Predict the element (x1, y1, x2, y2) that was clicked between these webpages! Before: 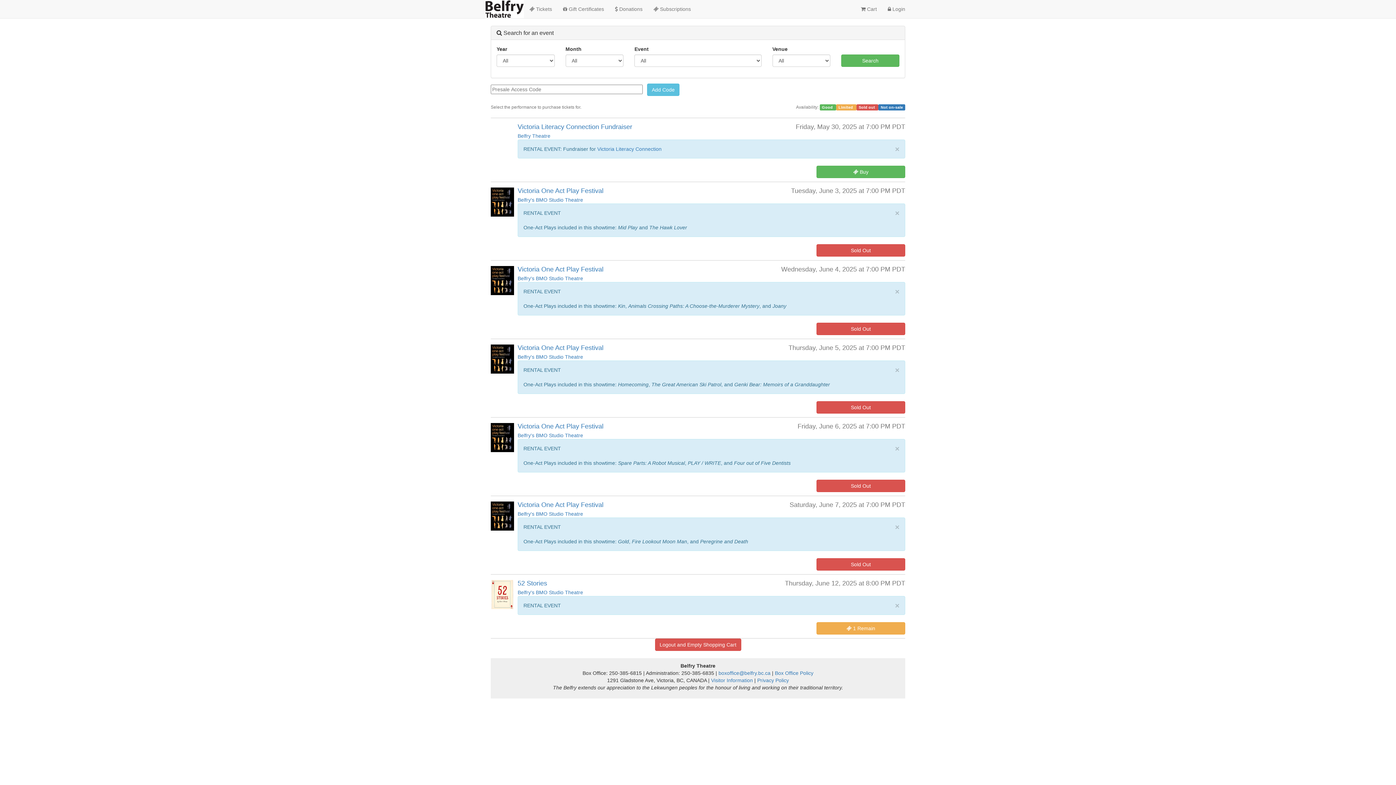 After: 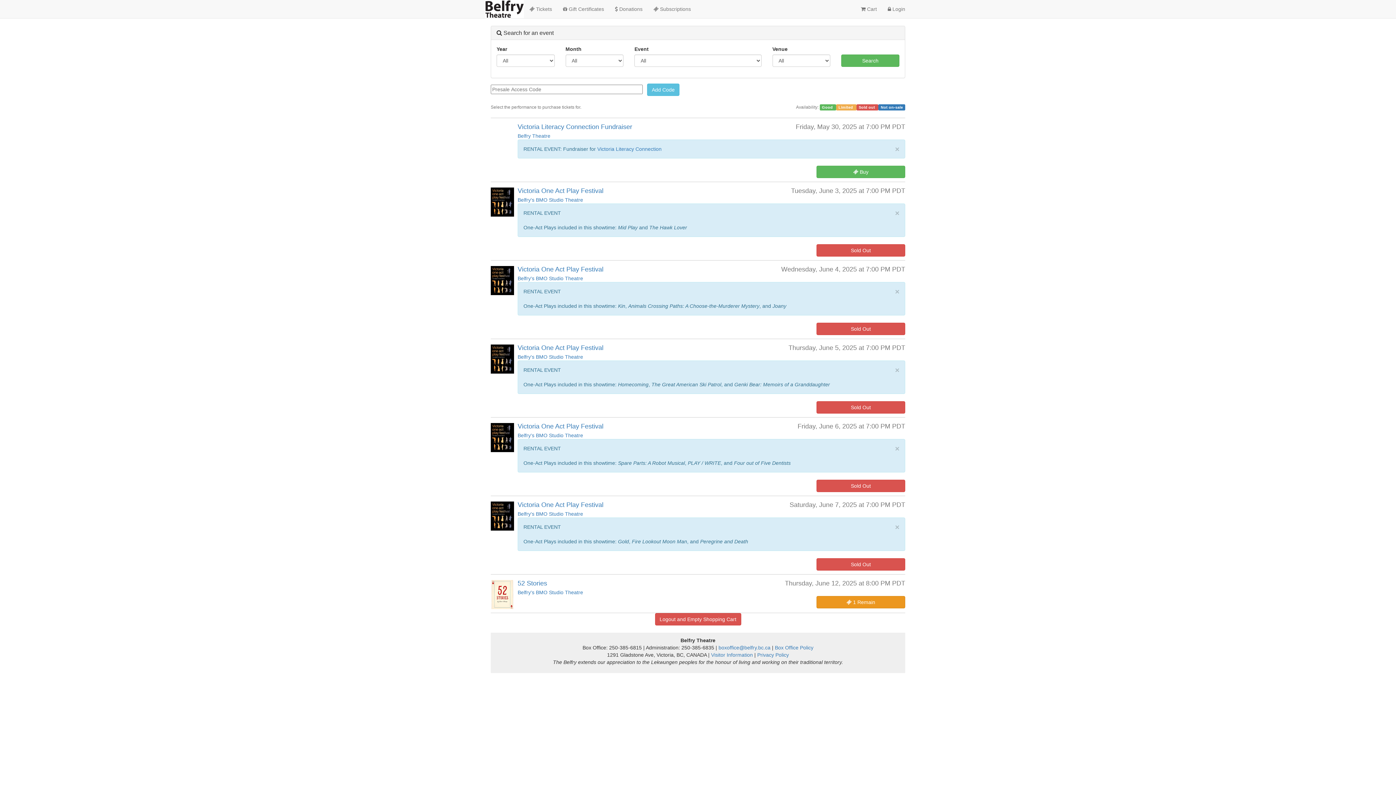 Action: bbox: (895, 602, 899, 609) label: close